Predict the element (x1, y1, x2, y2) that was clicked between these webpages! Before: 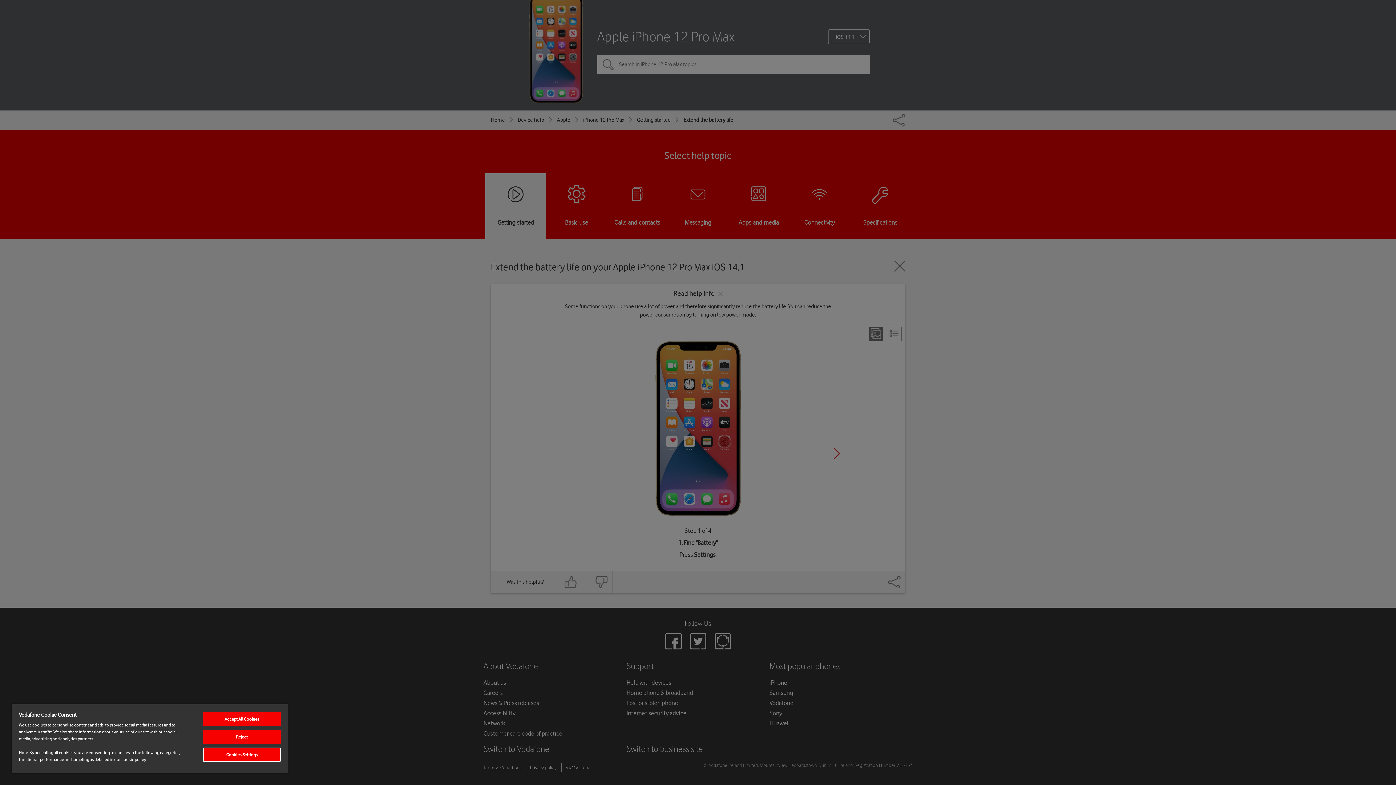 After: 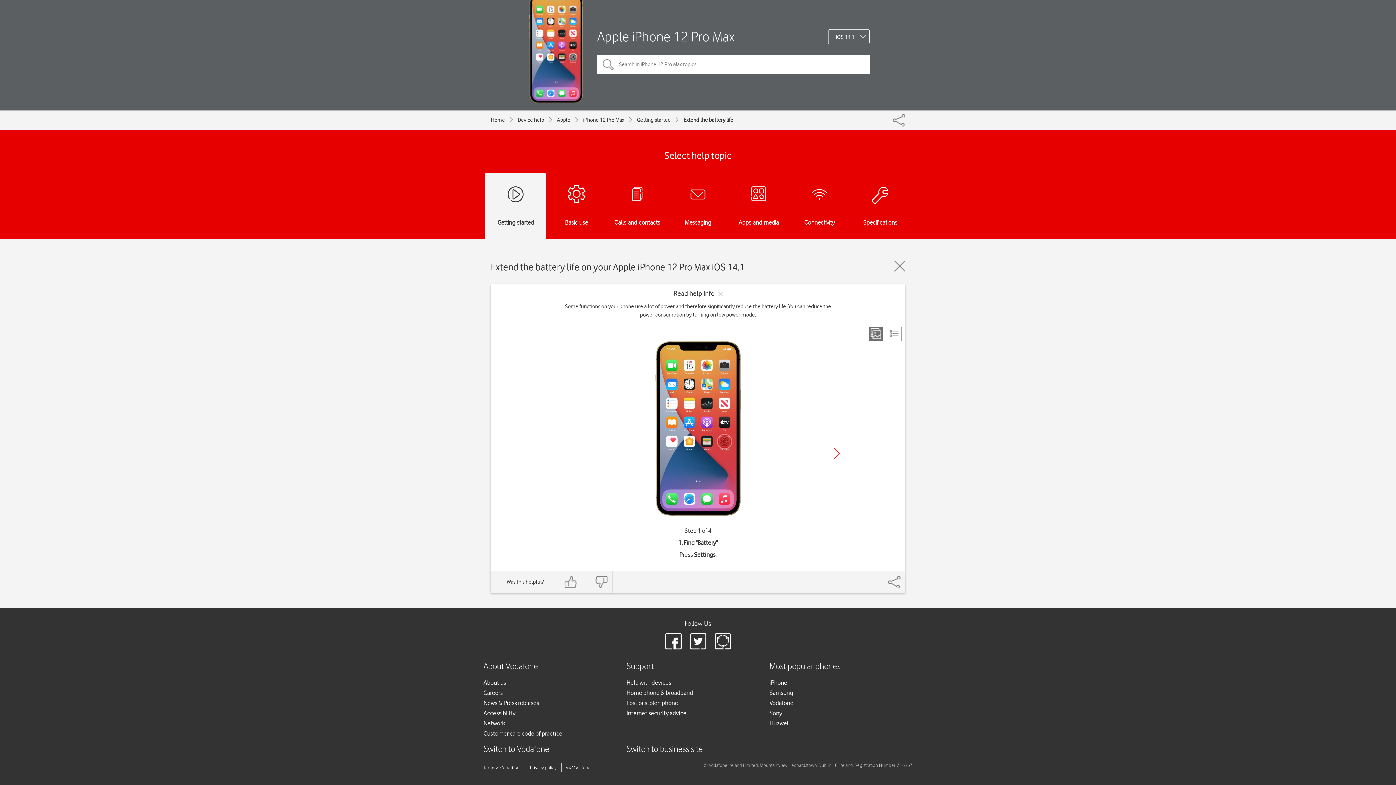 Action: bbox: (203, 712, 280, 726) label: Accept All Cookies